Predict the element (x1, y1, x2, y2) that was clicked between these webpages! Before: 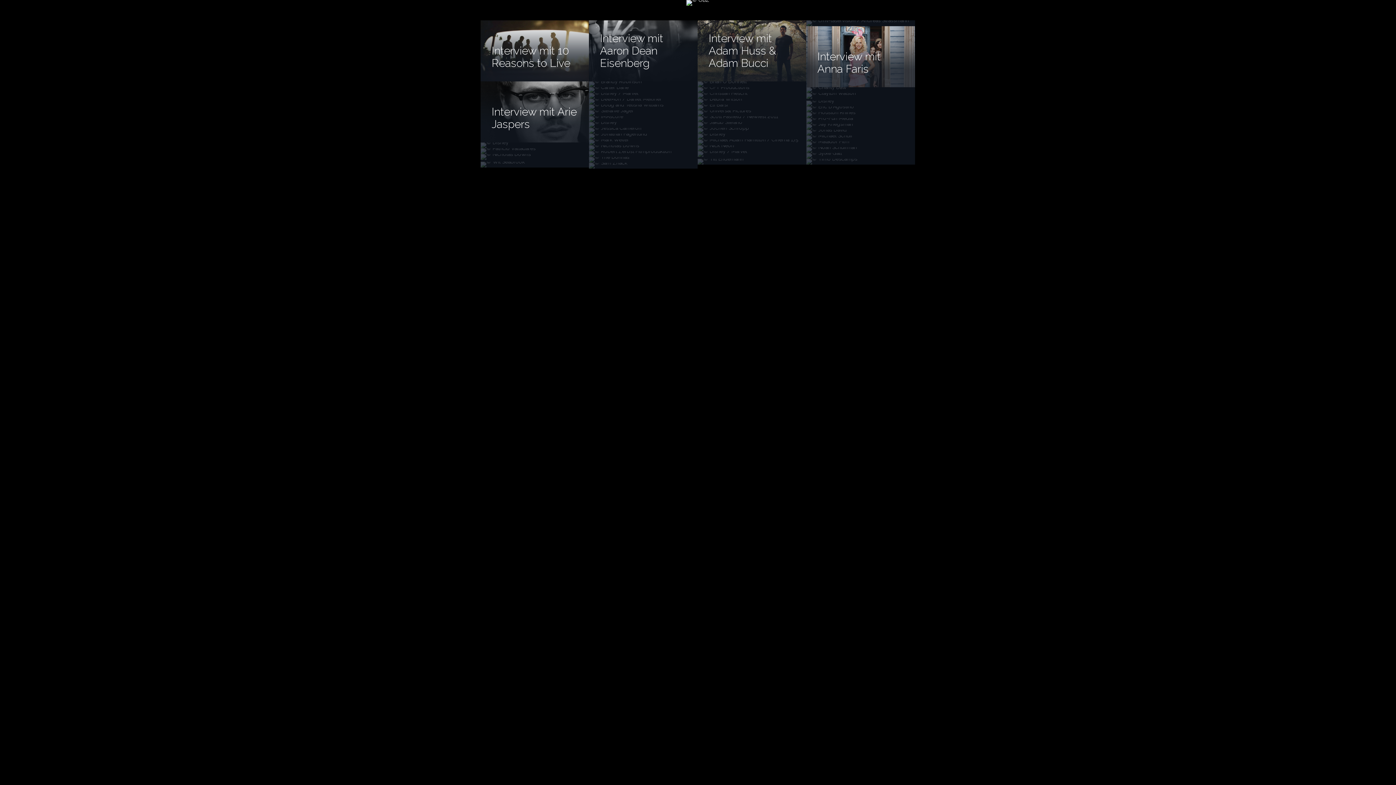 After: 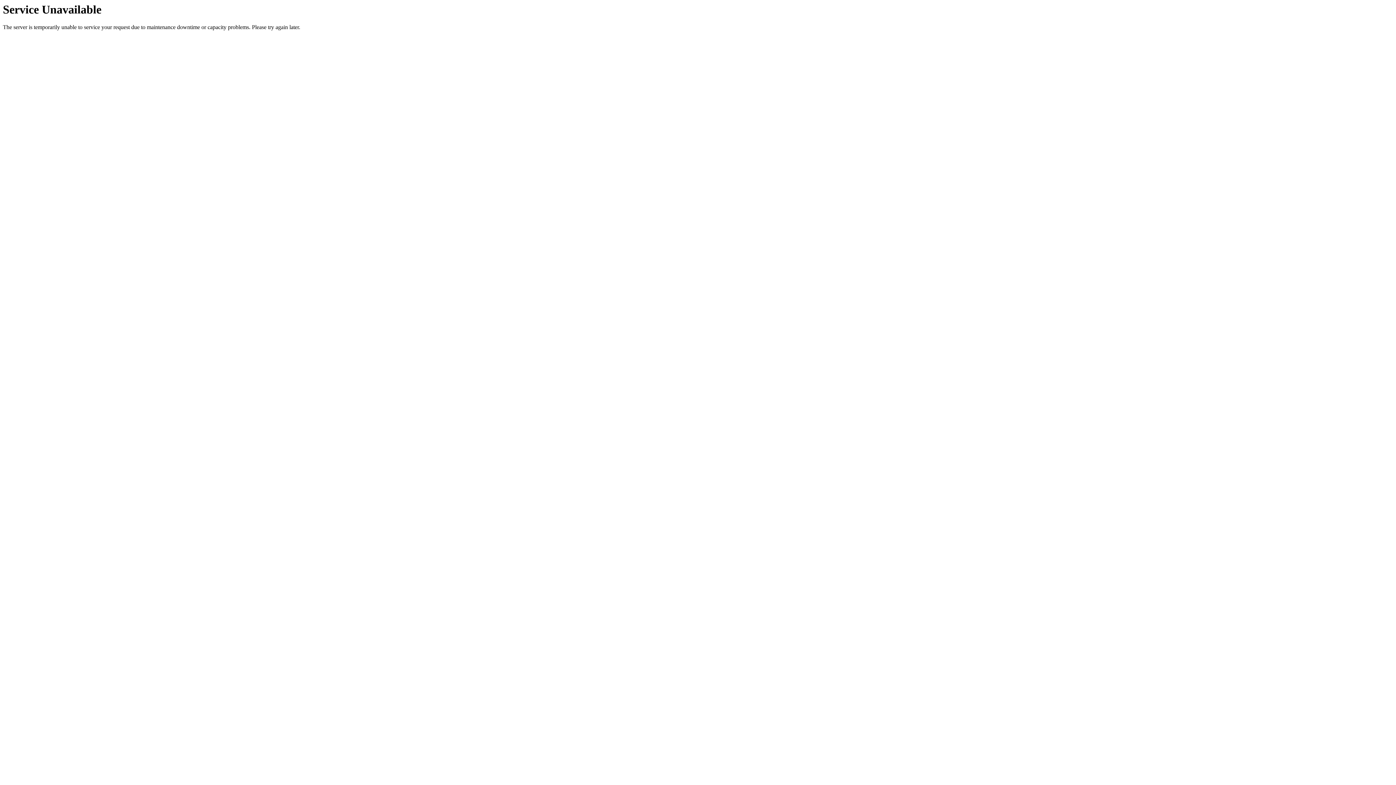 Action: label: Interview mit Arie Jaspers bbox: (491, 105, 576, 130)